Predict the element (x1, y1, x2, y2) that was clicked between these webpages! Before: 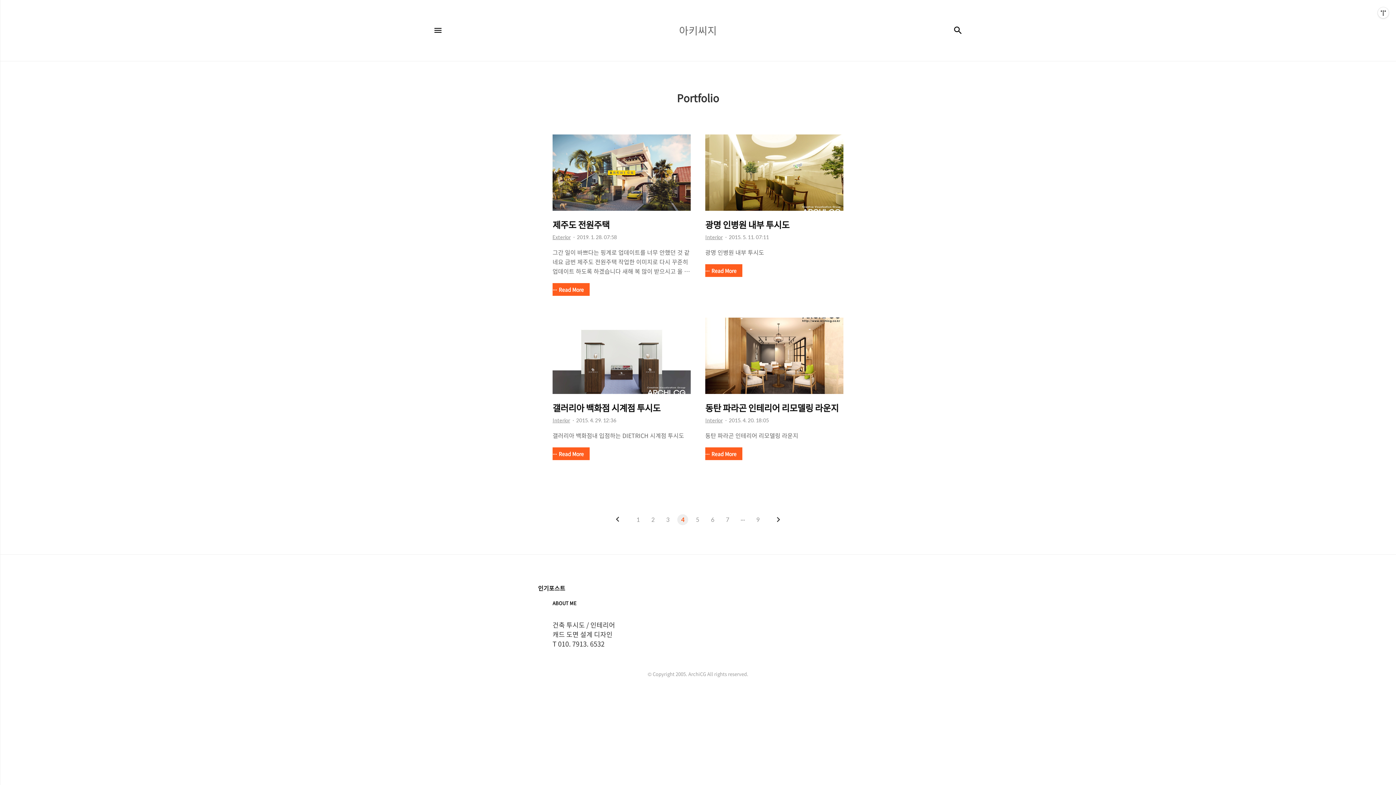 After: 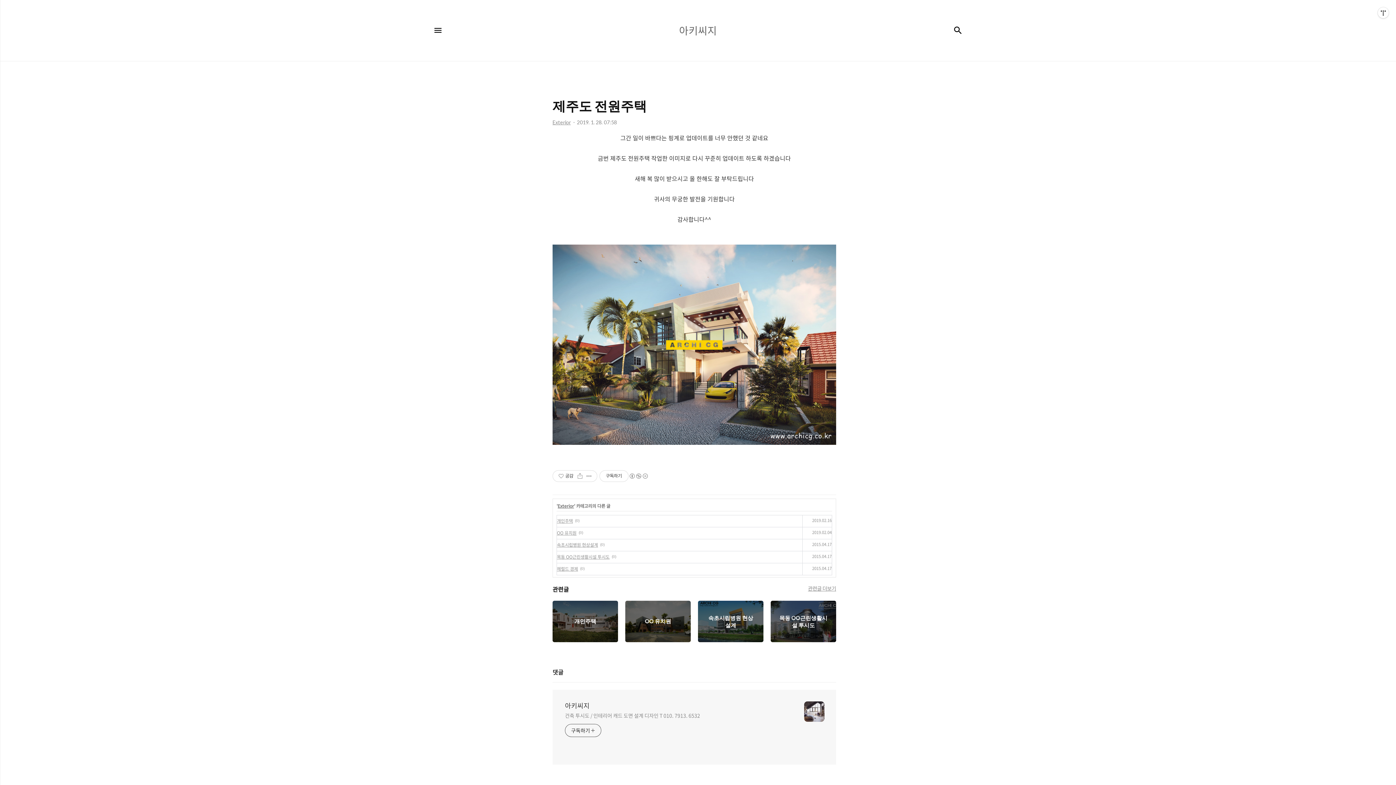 Action: bbox: (552, 210, 690, 234) label: 제주도 전원주택